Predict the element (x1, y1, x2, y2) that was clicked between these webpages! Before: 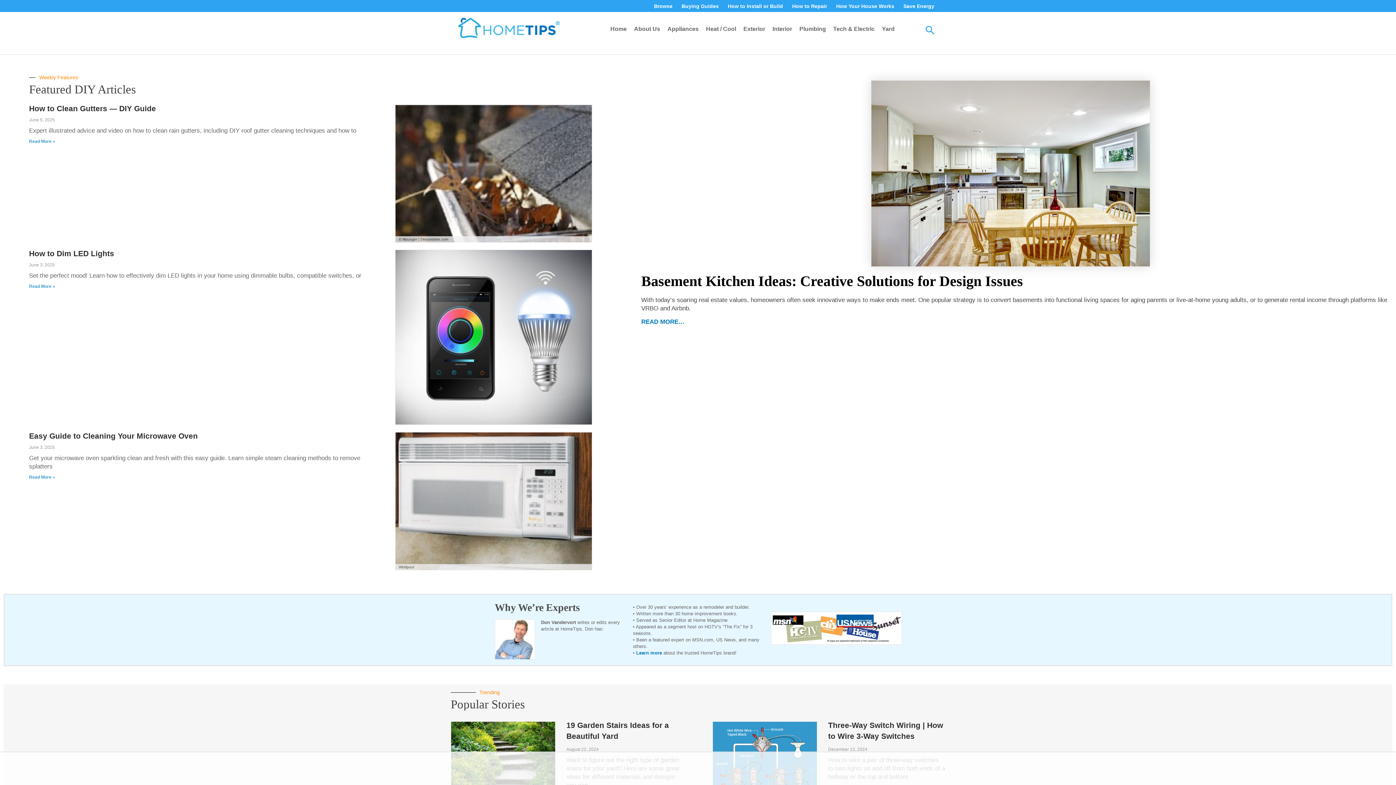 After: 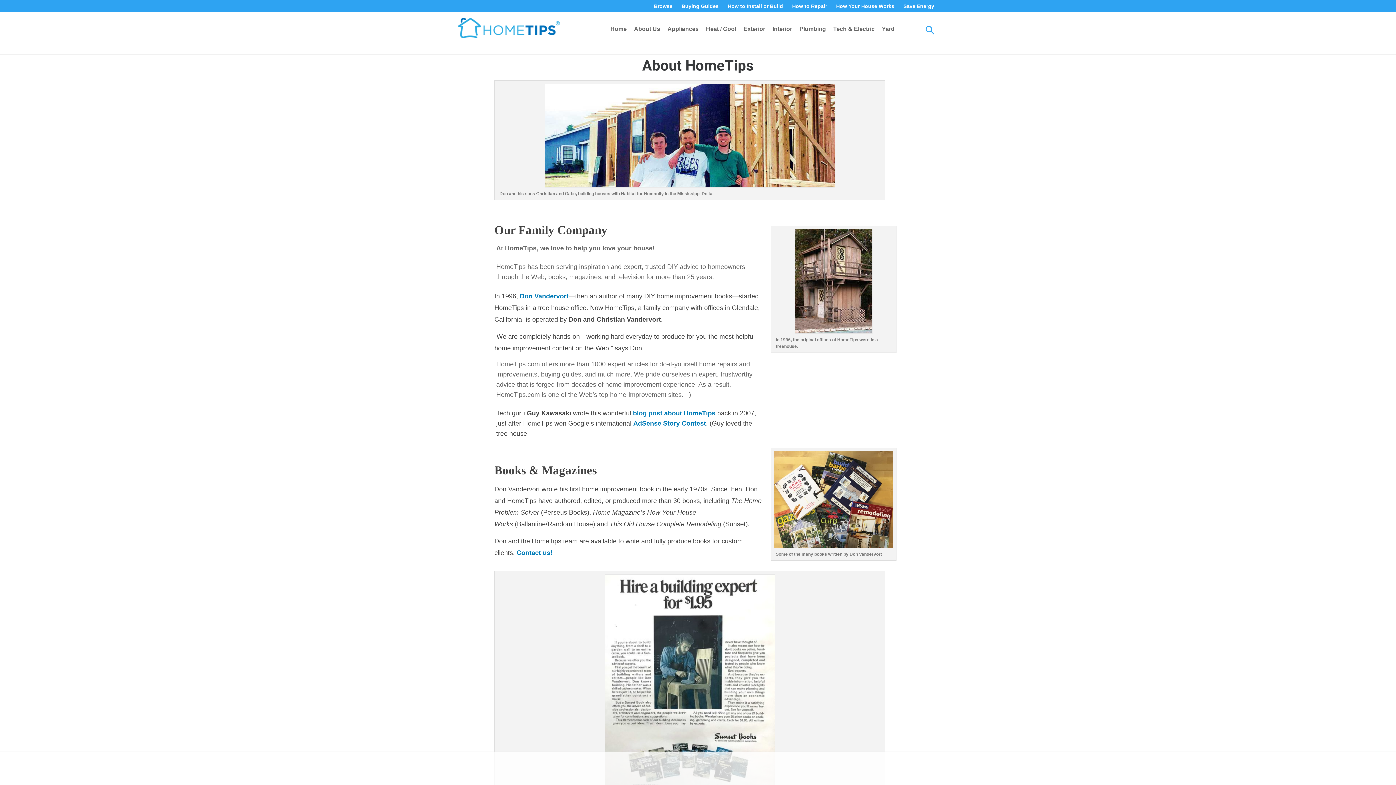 Action: label: Learn more bbox: (636, 650, 662, 655)